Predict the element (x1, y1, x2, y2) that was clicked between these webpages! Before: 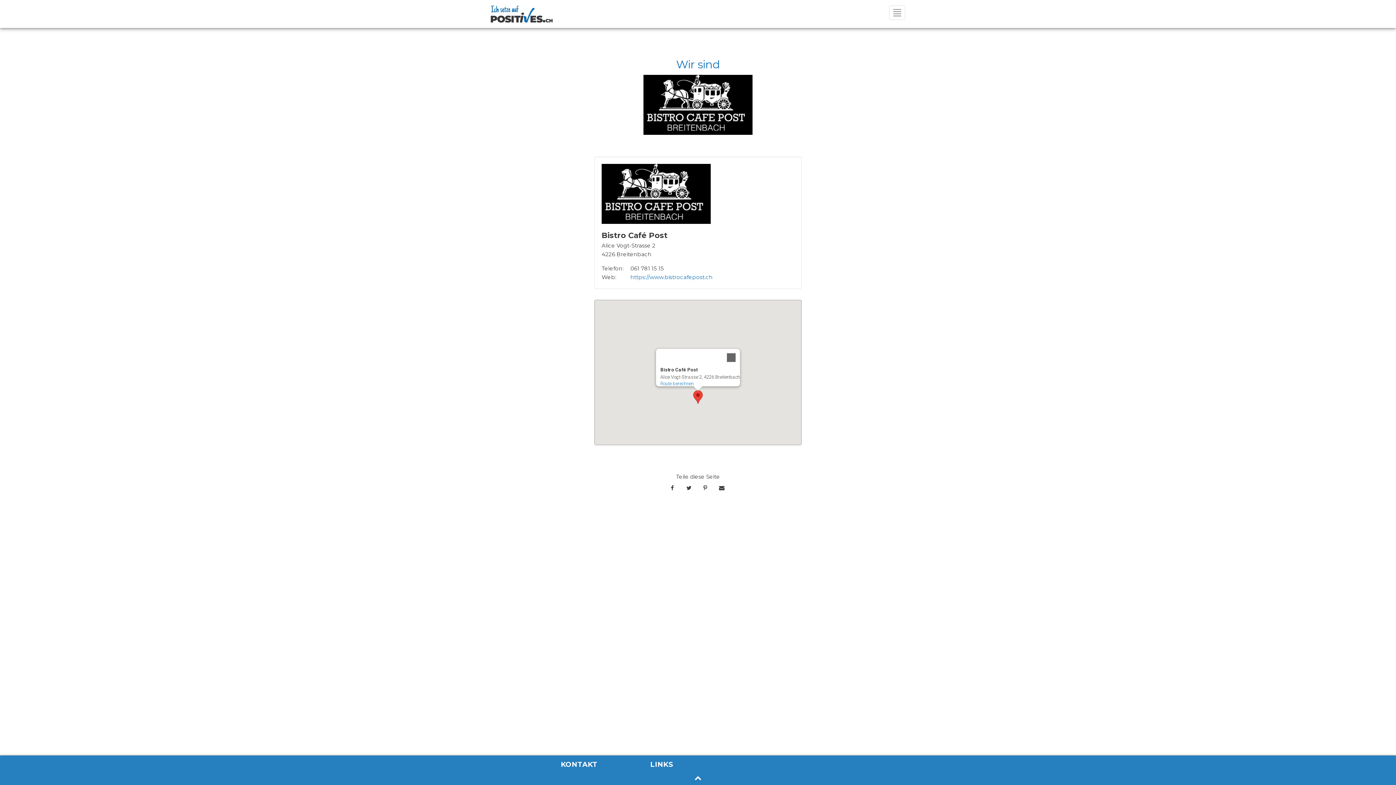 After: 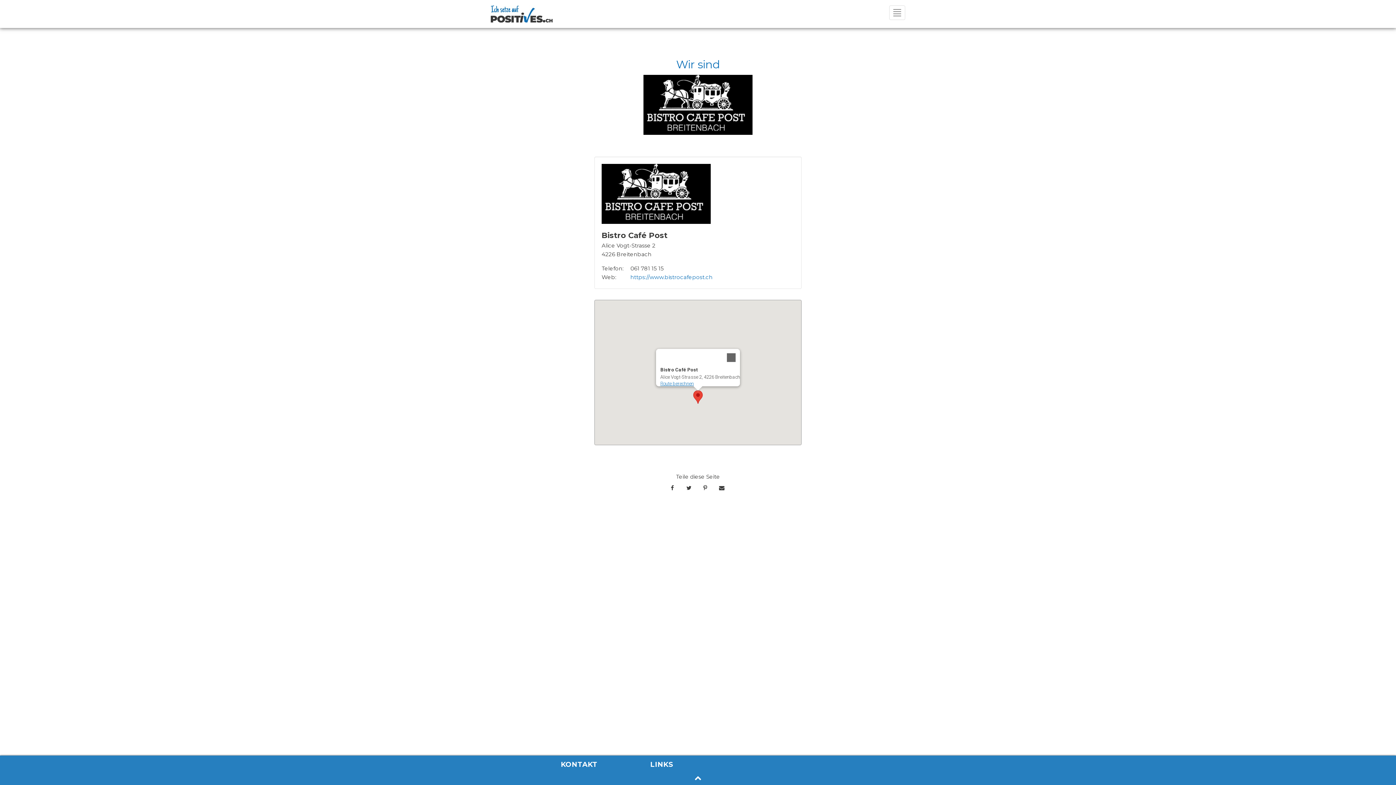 Action: label: Route berechnen bbox: (660, 381, 694, 386)